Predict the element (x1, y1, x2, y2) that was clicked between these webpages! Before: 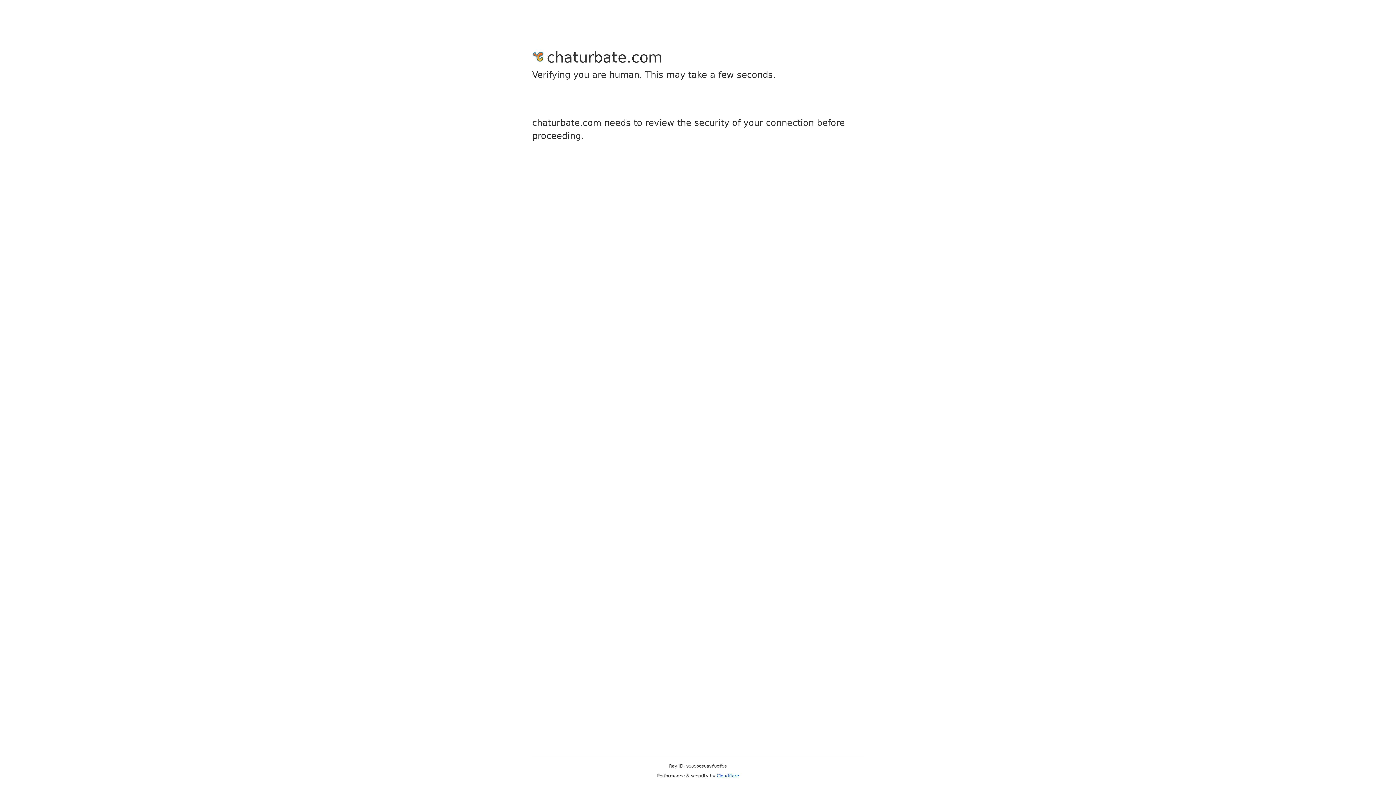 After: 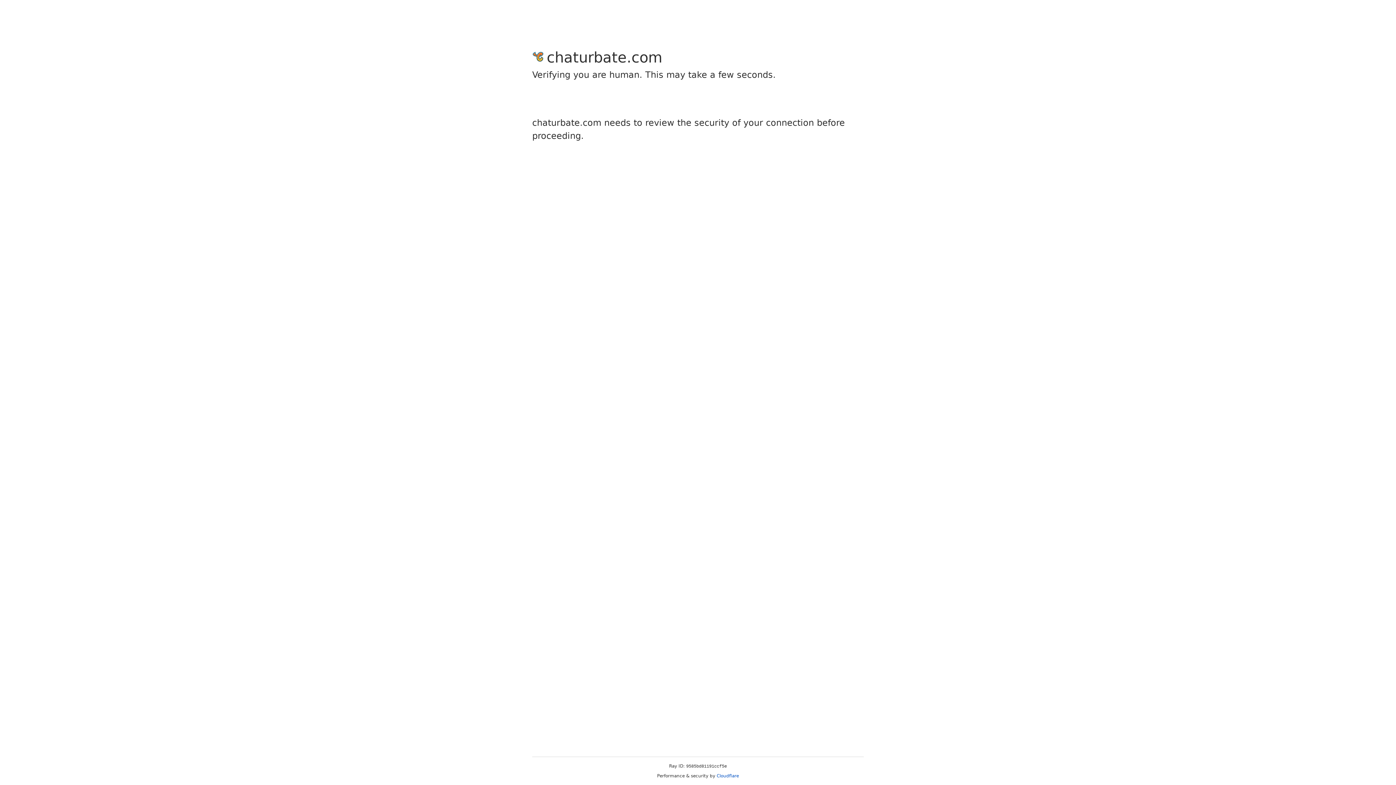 Action: label: Cloudflare bbox: (716, 773, 739, 778)